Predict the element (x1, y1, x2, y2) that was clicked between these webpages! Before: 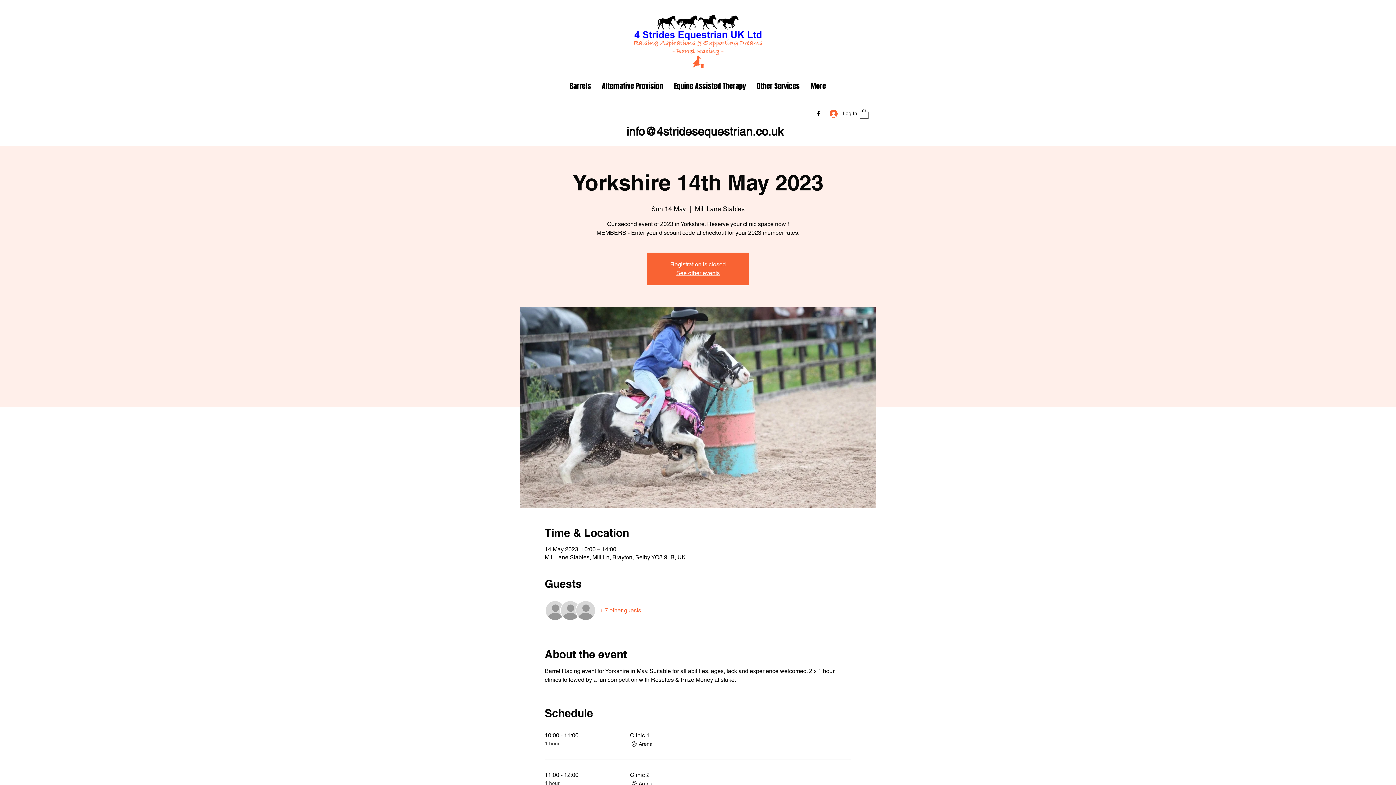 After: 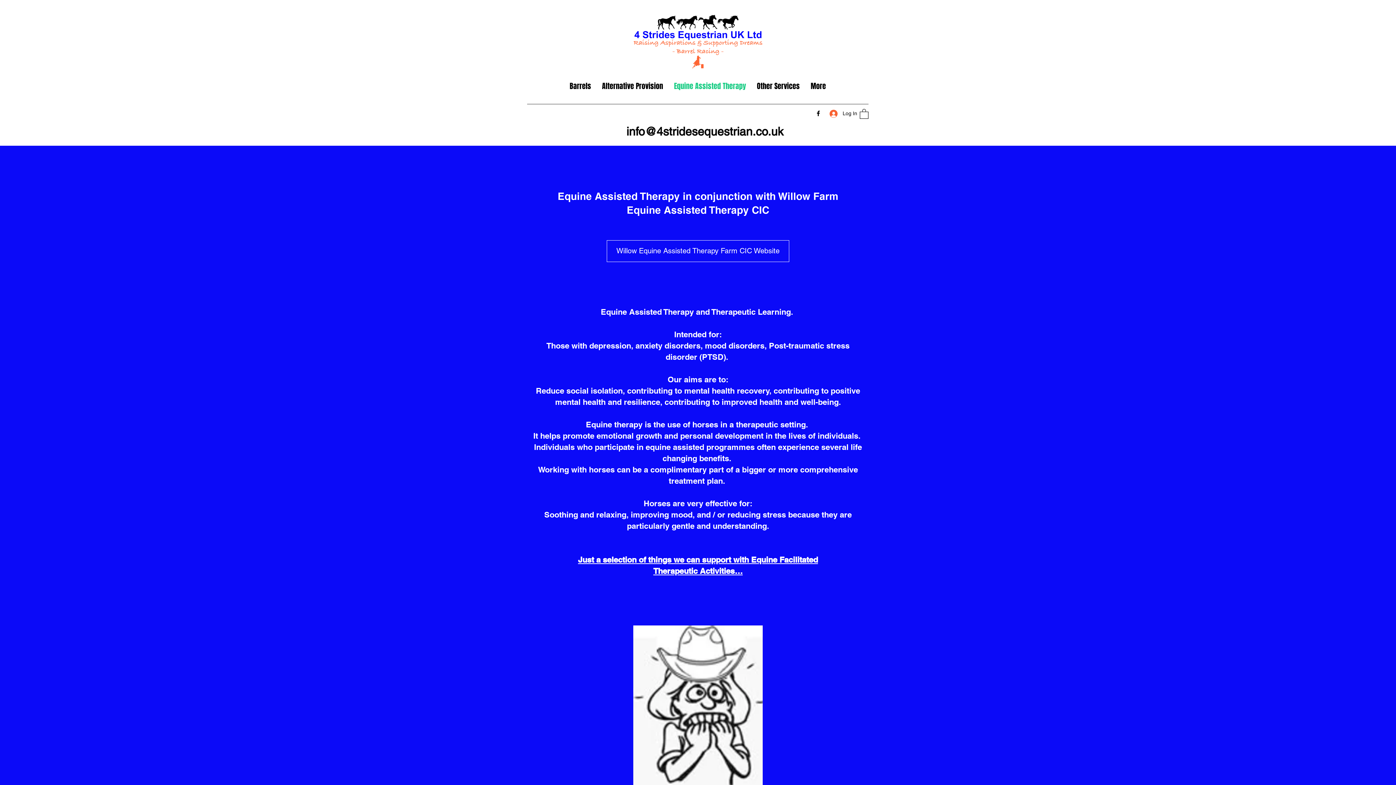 Action: label: Equine Assisted Therapy bbox: (668, 72, 751, 99)